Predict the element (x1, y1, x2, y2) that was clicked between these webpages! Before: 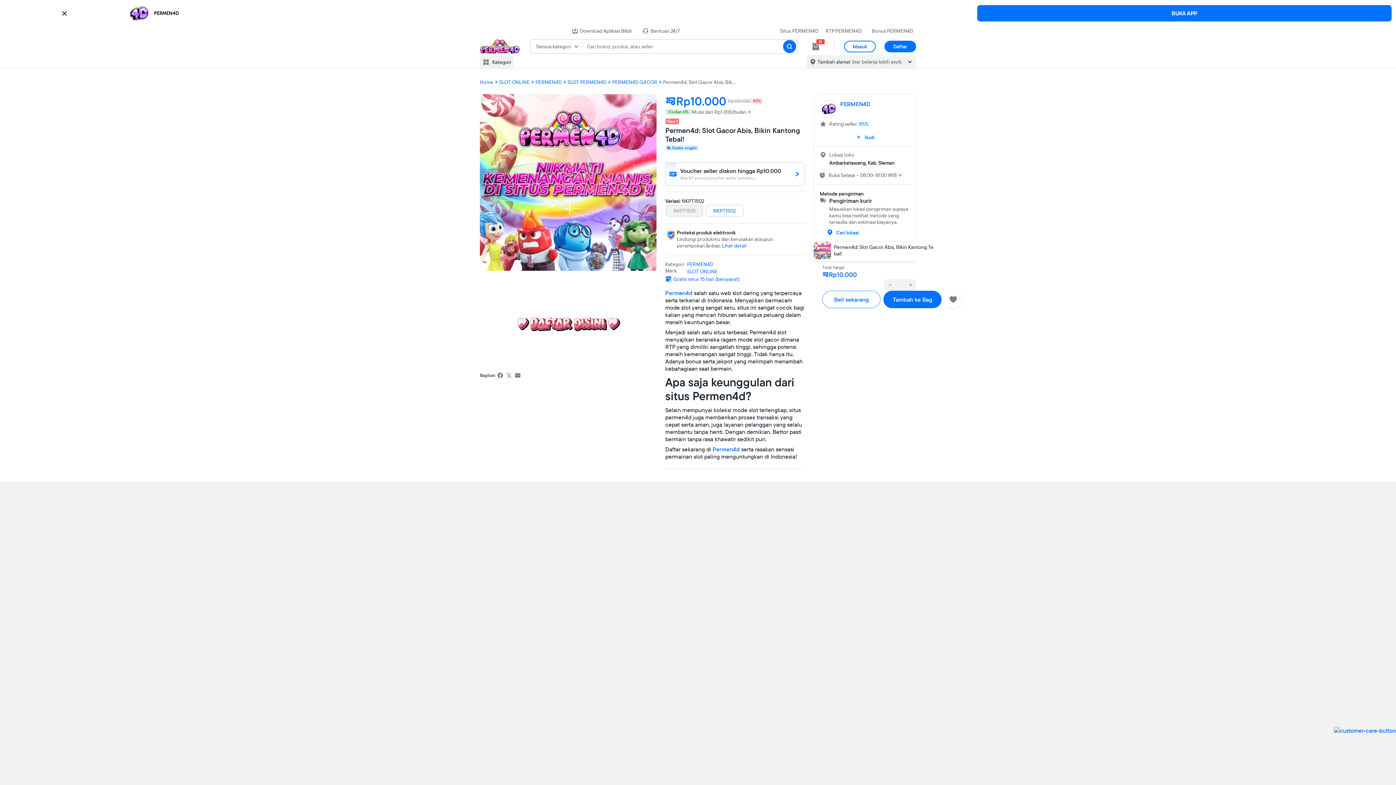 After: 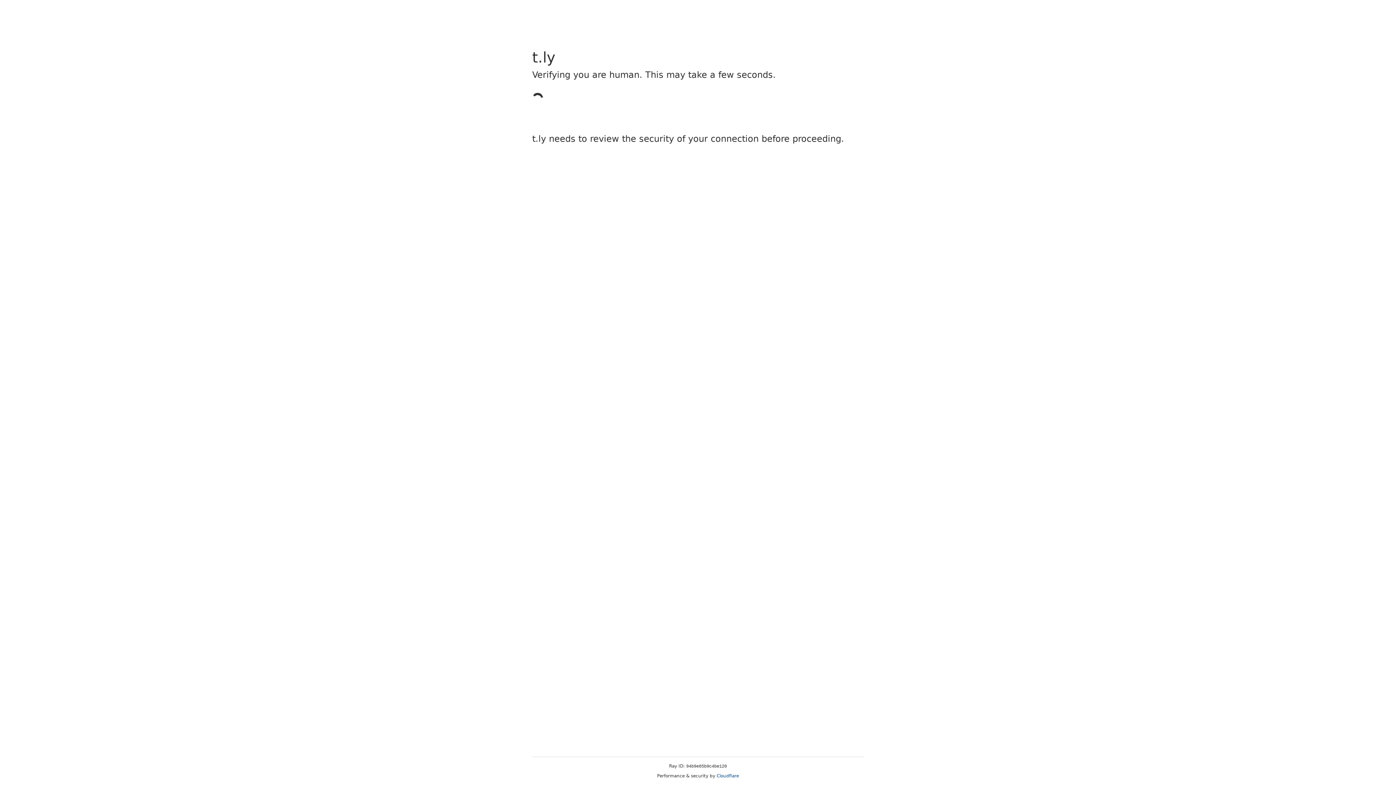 Action: label: BUKA APP bbox: (977, 5, 1391, 21)